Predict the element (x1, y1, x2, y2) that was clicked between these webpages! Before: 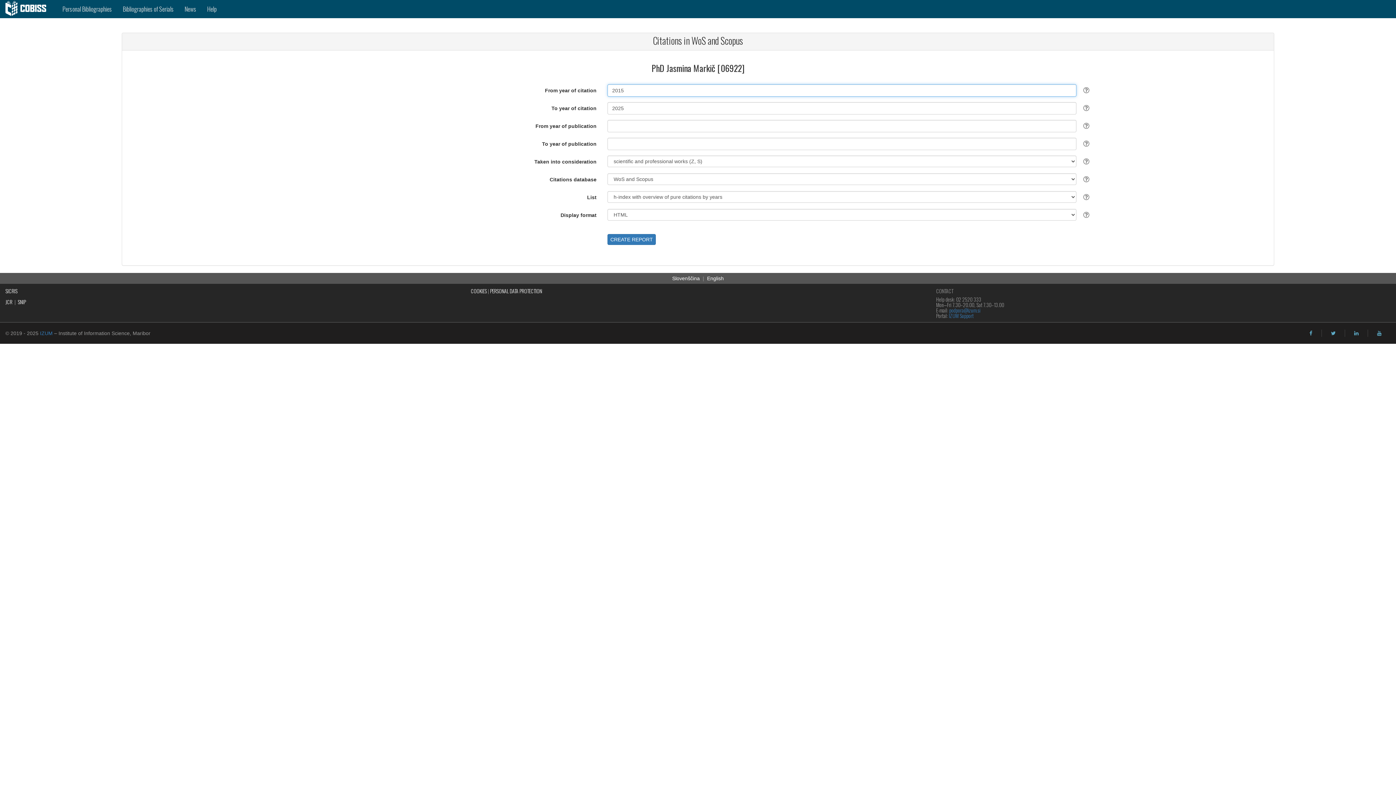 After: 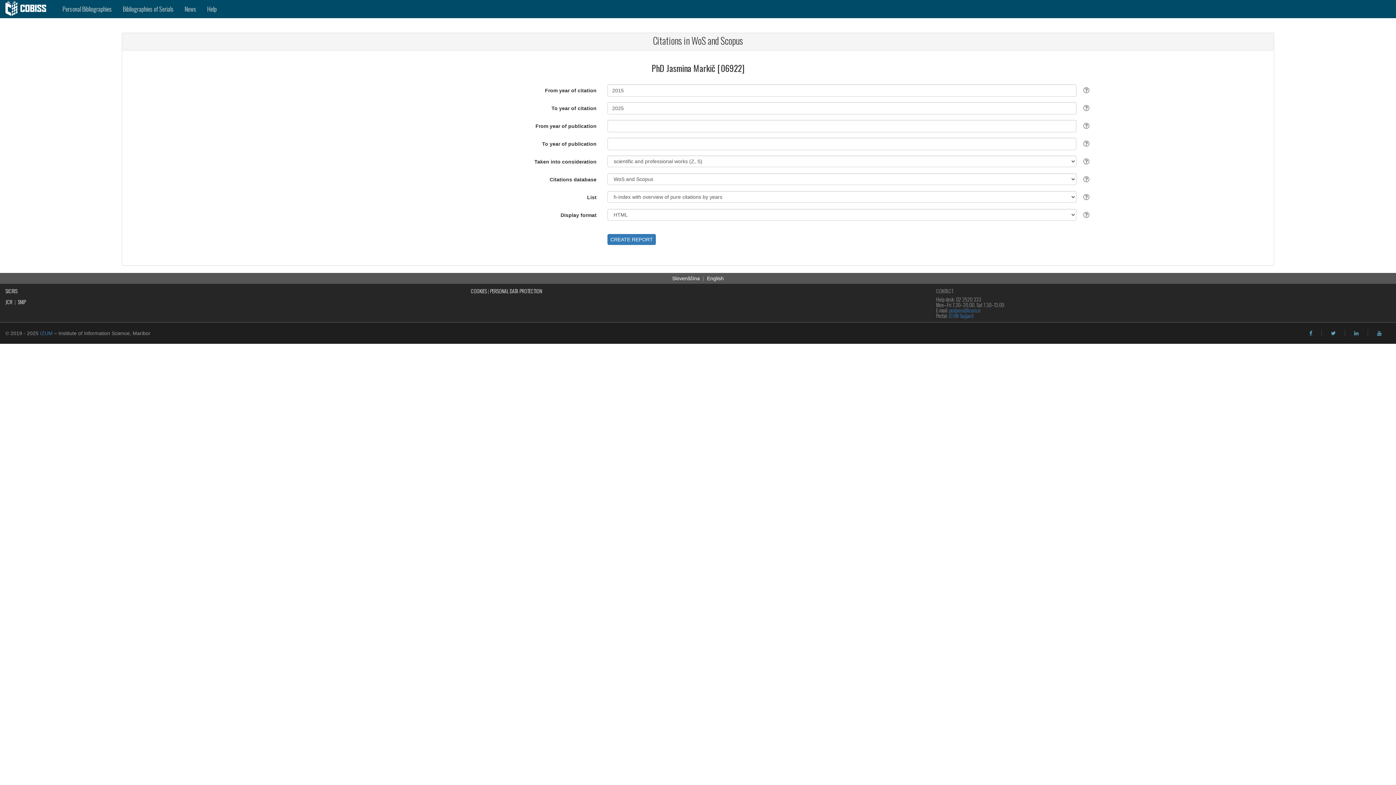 Action: bbox: (1309, 330, 1312, 336) label: facebook